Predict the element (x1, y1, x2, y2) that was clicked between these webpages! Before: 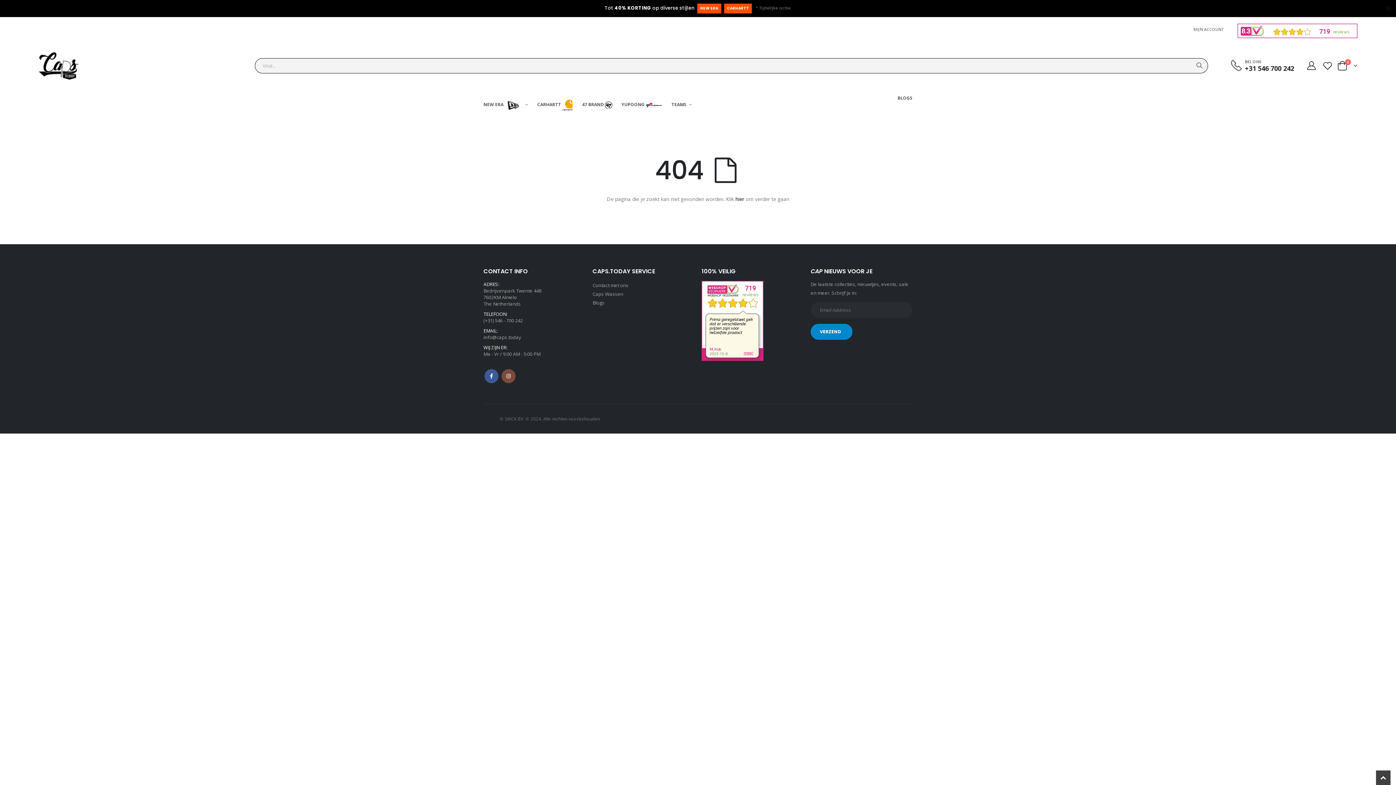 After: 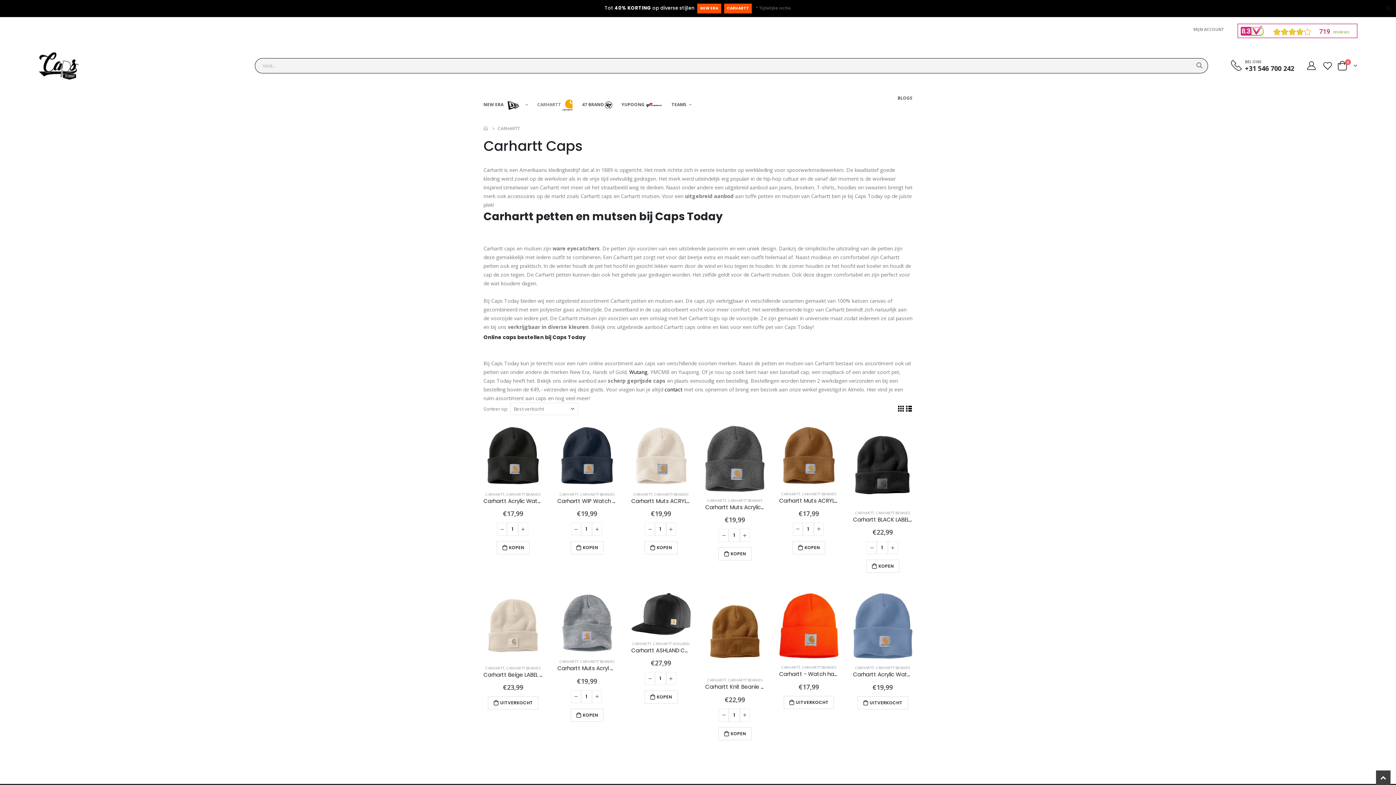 Action: bbox: (724, 3, 752, 13) label: CARHARTT